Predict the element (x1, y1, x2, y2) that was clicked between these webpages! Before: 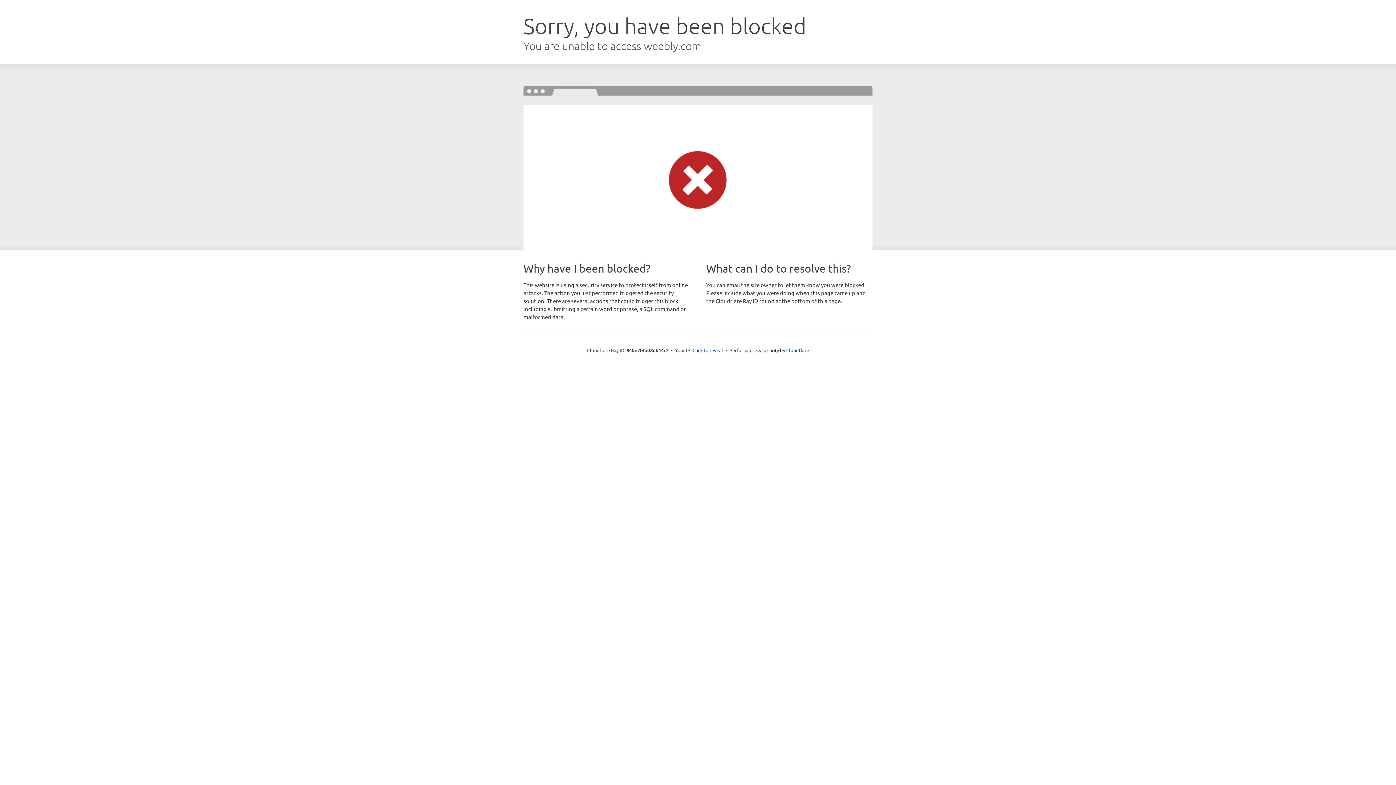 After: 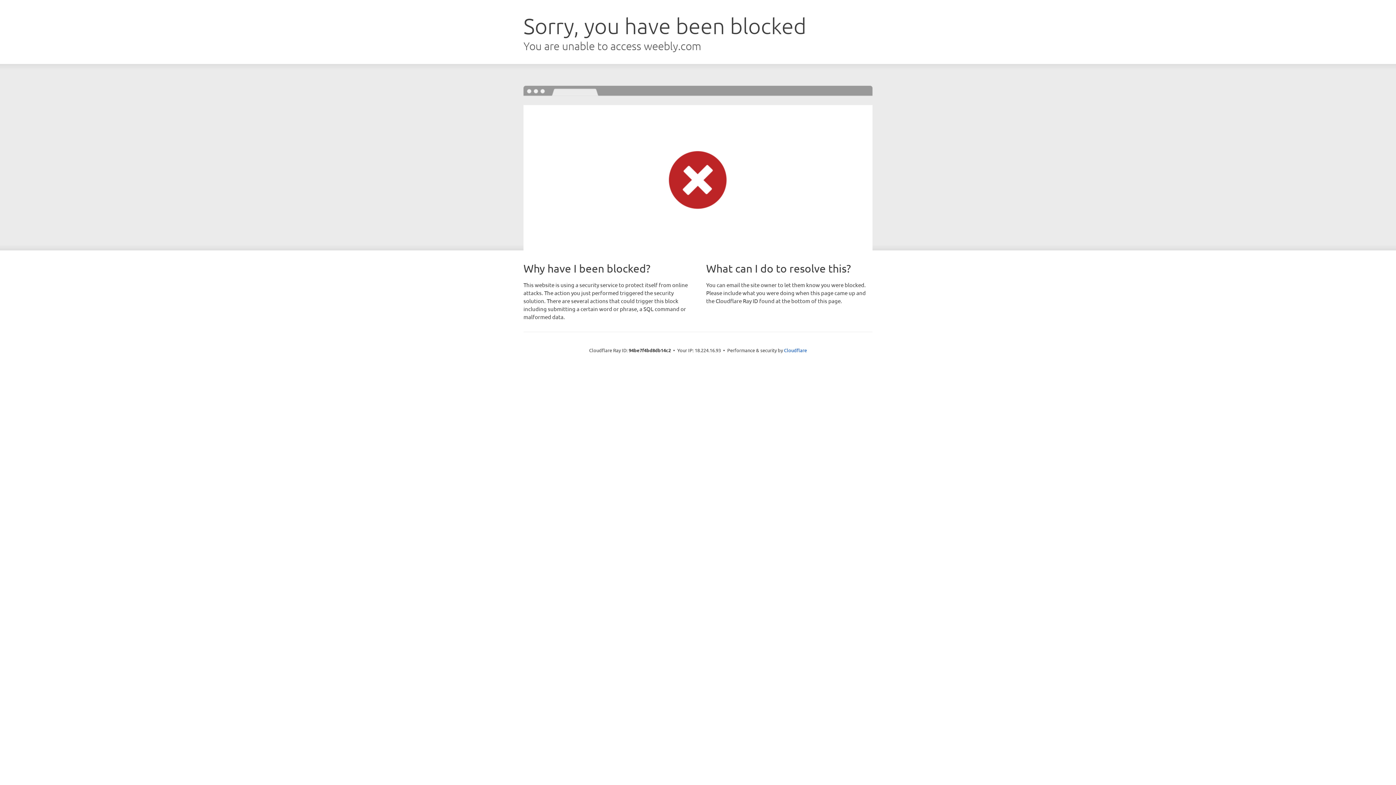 Action: bbox: (692, 346, 723, 353) label: Click to reveal